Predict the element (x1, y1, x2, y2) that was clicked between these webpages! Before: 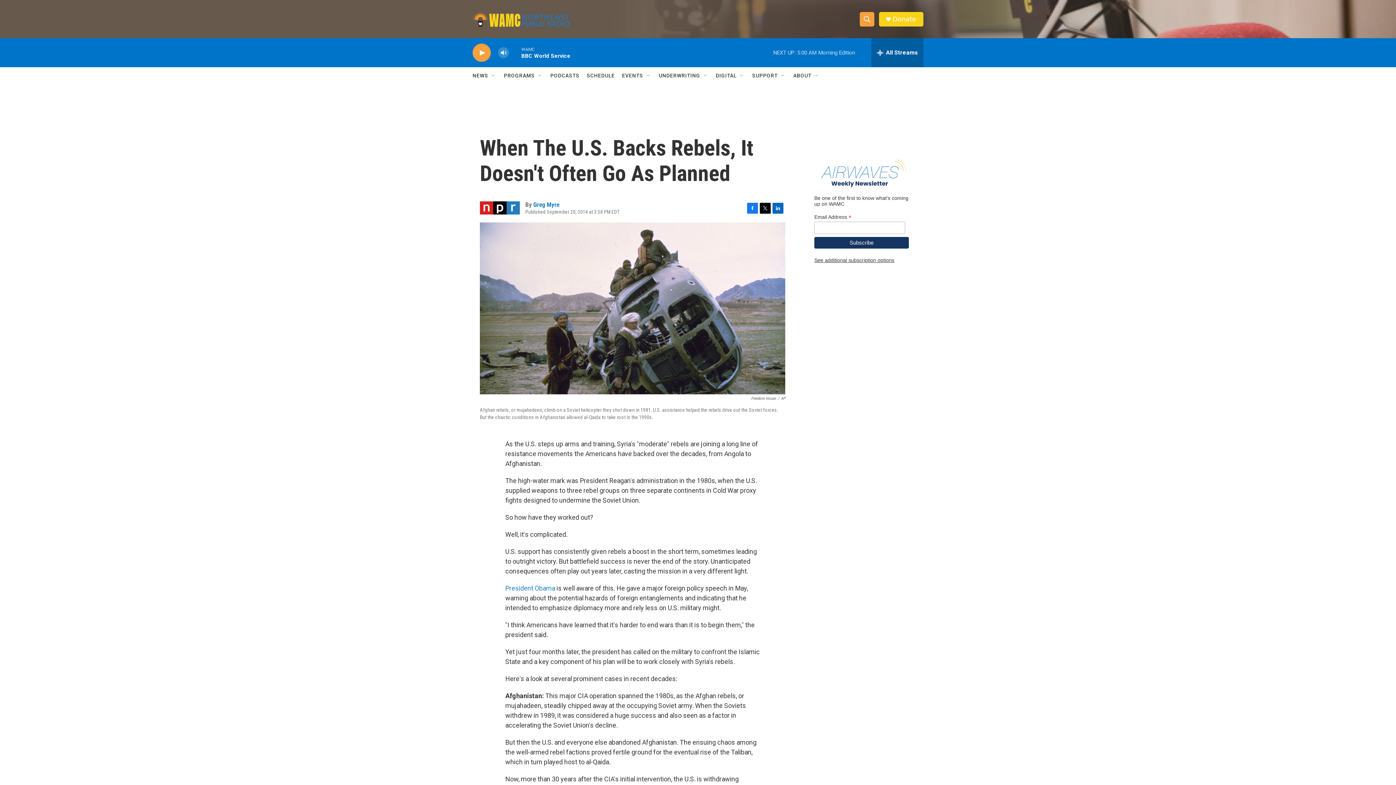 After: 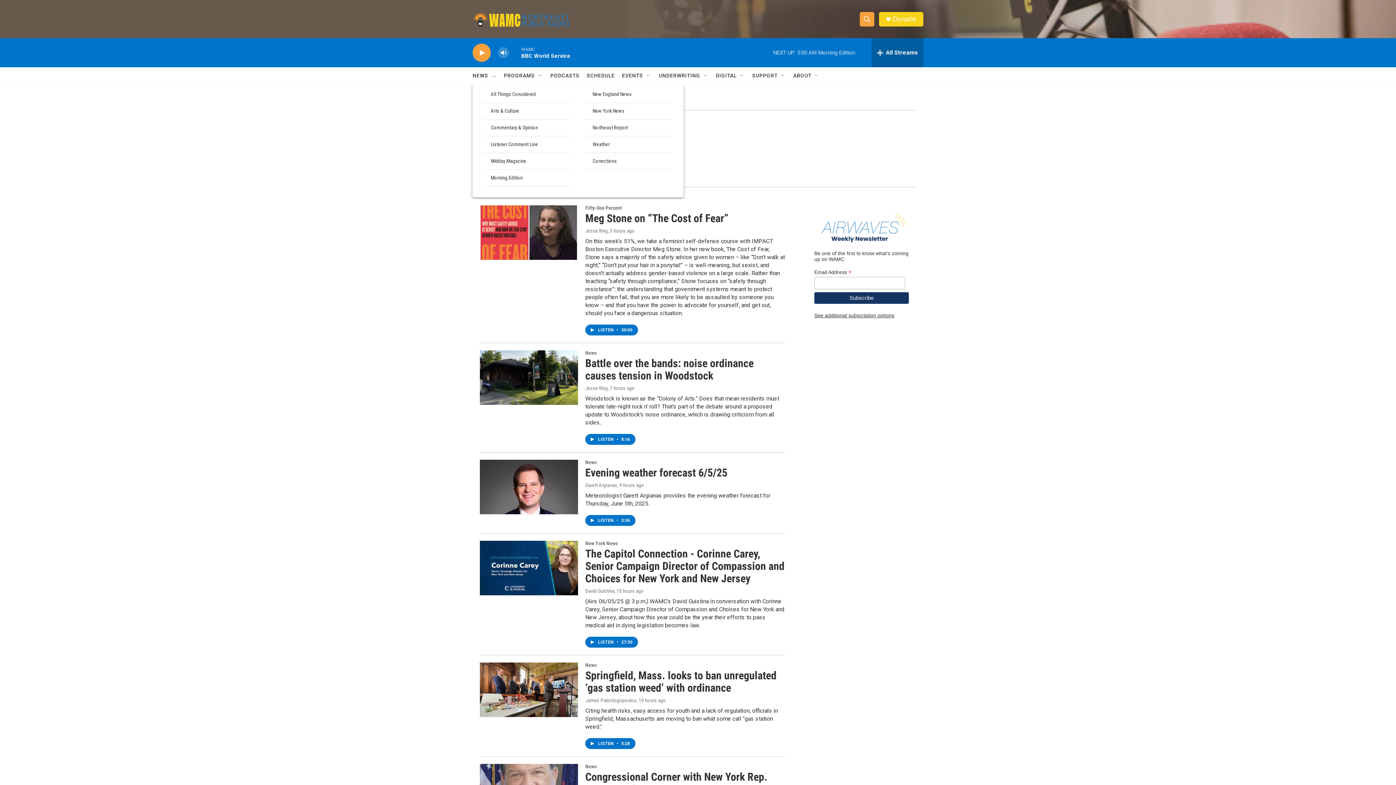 Action: label: NEWS bbox: (472, 67, 489, 84)